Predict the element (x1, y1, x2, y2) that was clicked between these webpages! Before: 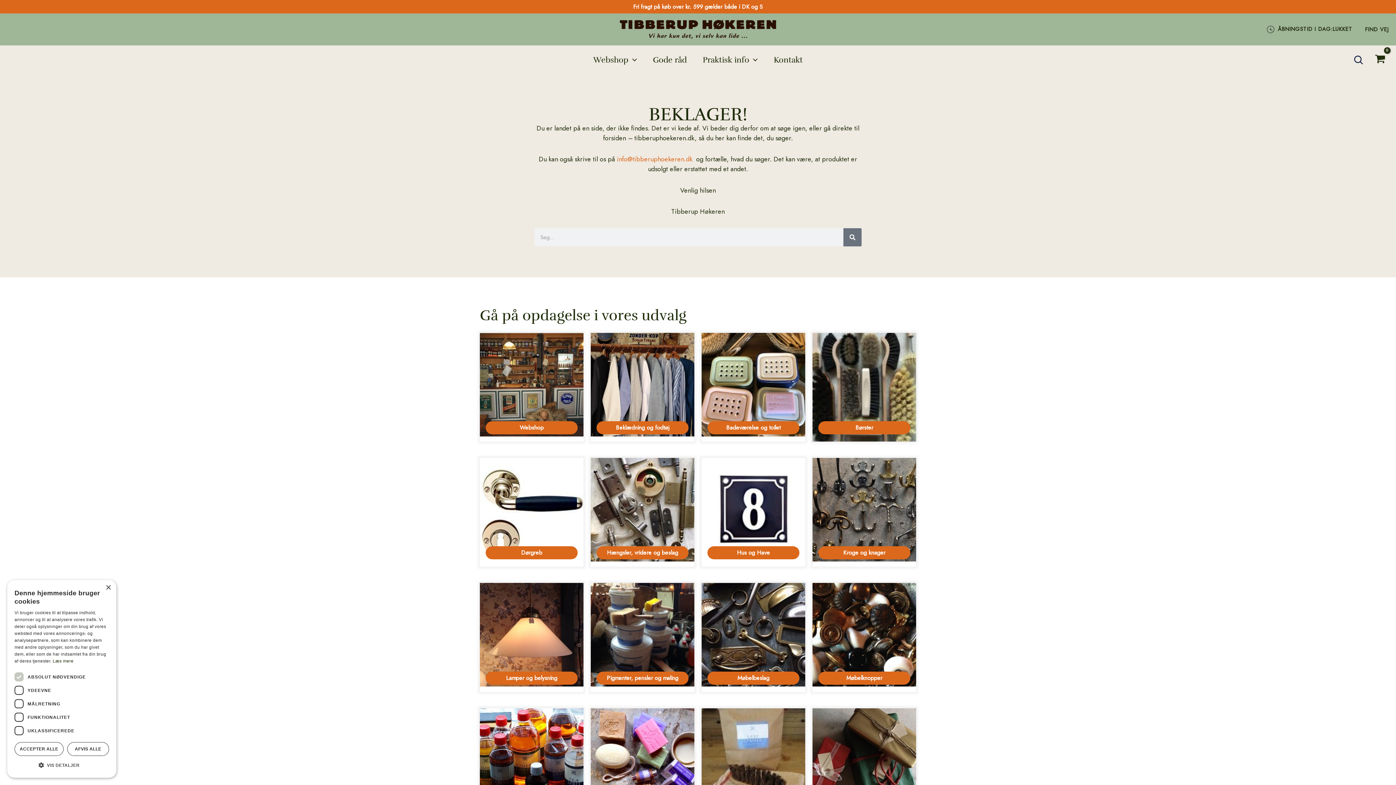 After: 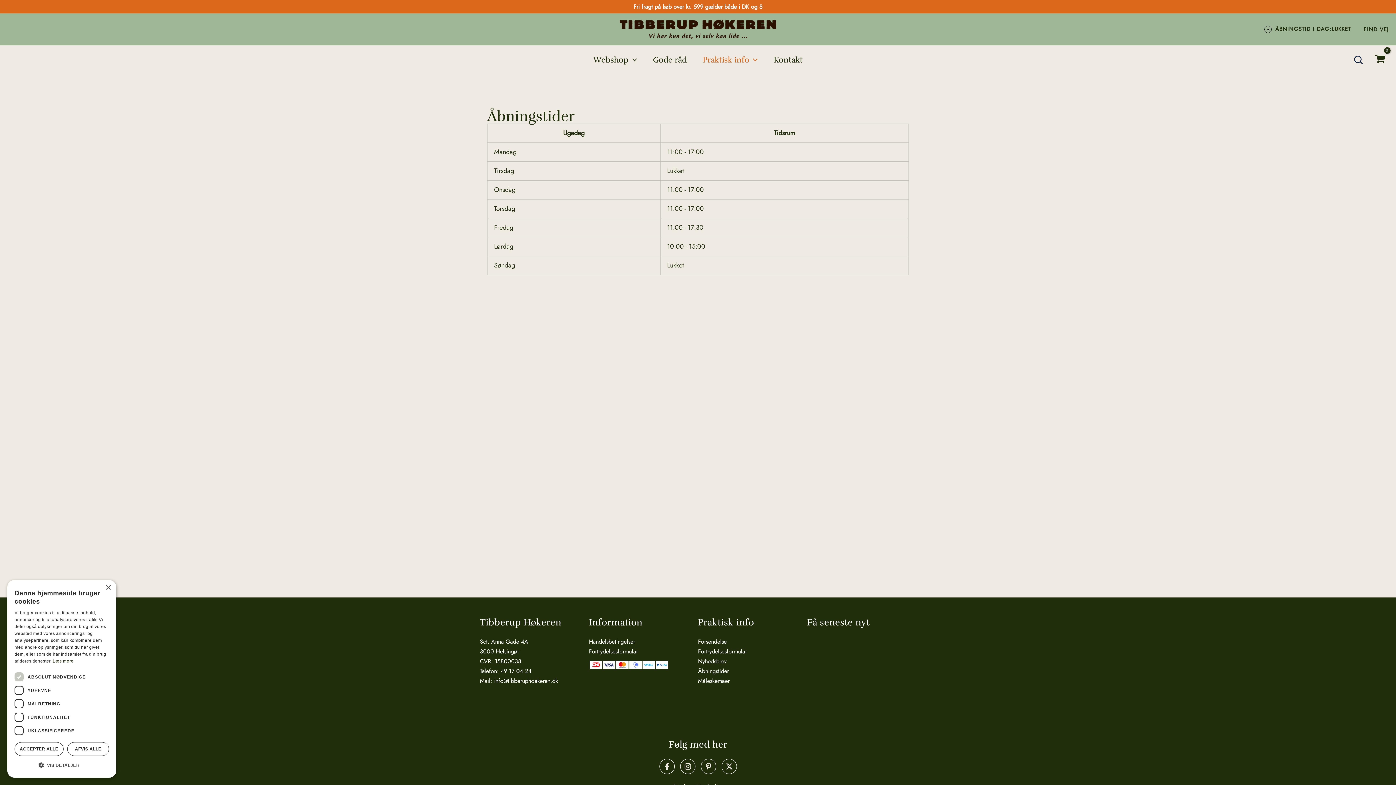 Action: bbox: (1267, 24, 1352, 34) label: ÅBNINGSTID I DAG:
LUKKET